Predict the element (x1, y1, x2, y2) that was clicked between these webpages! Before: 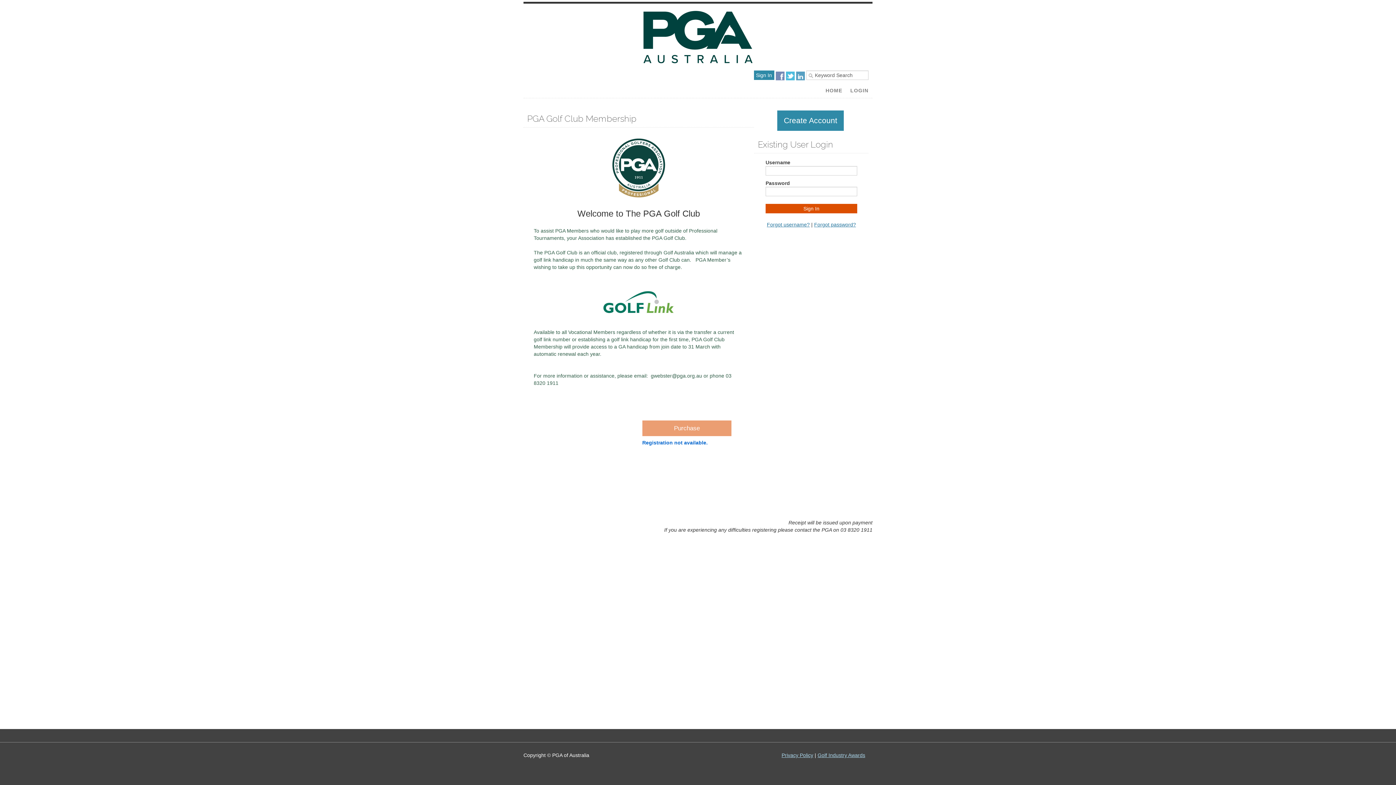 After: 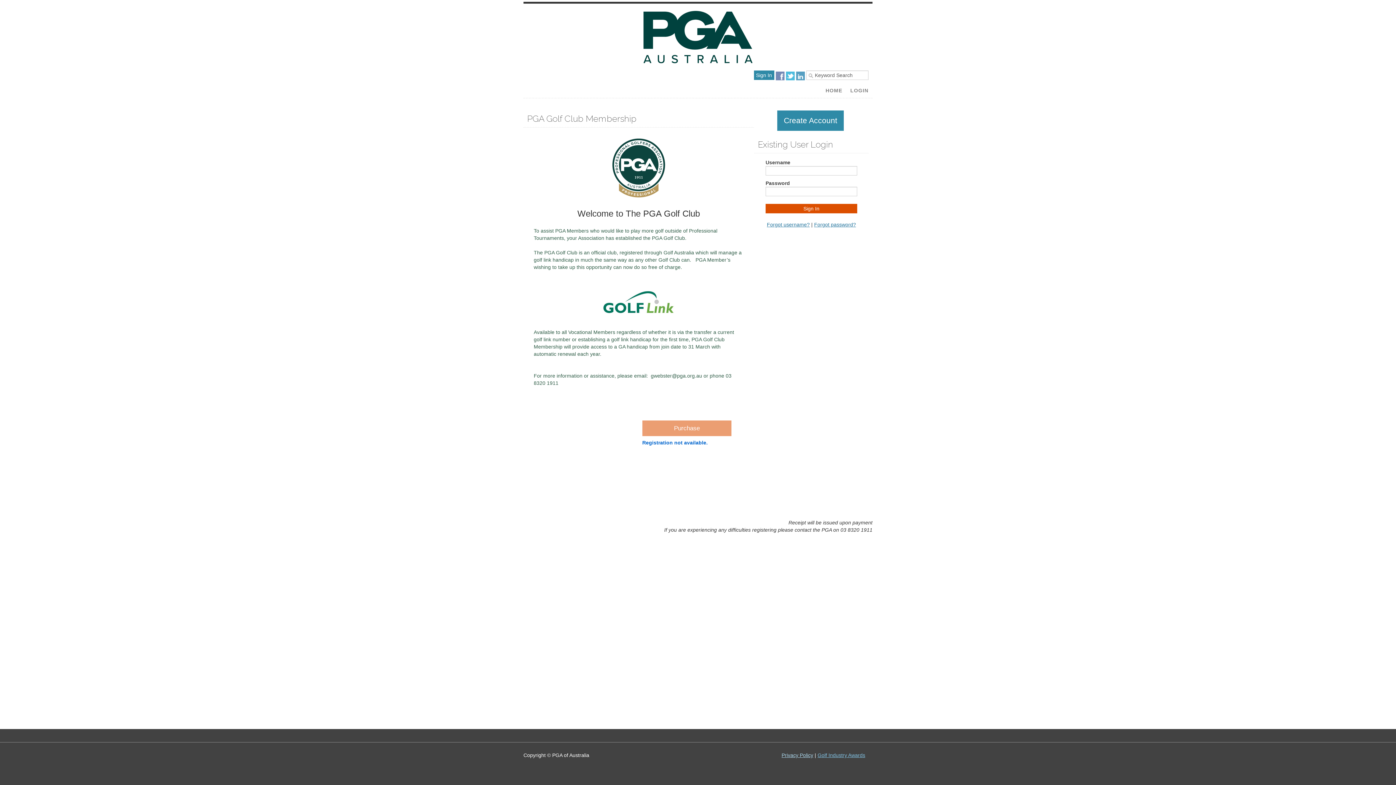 Action: label: Golf Industry Awards bbox: (817, 752, 865, 758)